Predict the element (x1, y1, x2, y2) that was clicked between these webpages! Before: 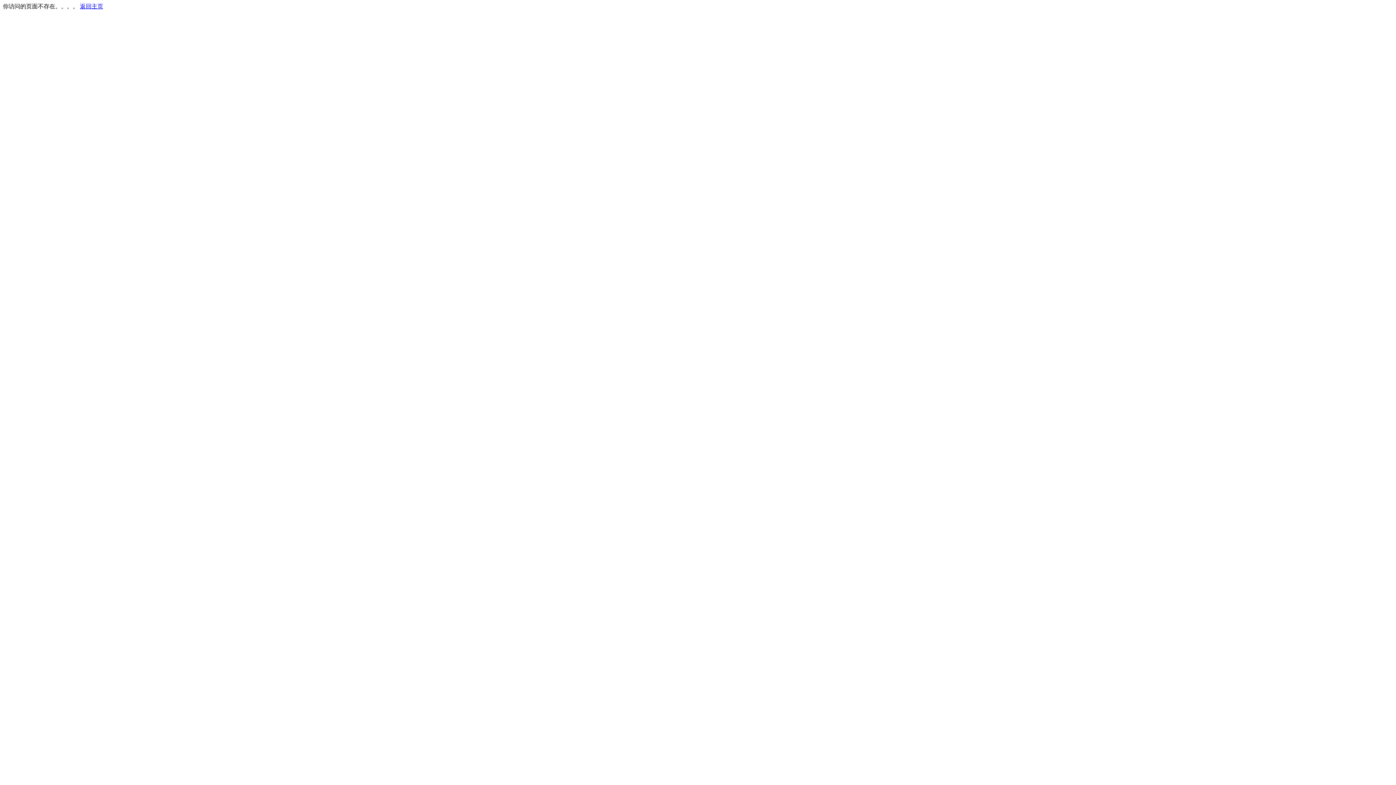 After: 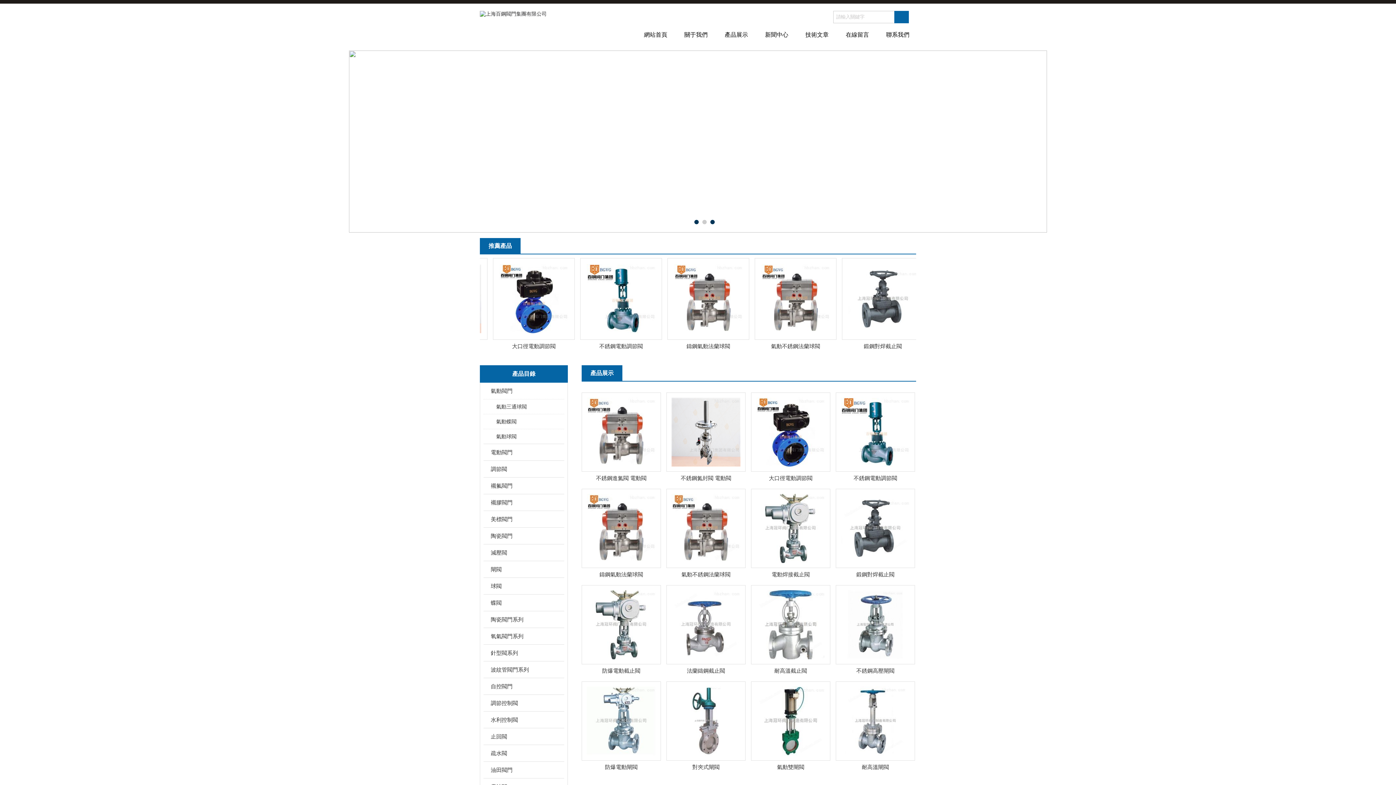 Action: label: 返回主页 bbox: (80, 3, 103, 9)